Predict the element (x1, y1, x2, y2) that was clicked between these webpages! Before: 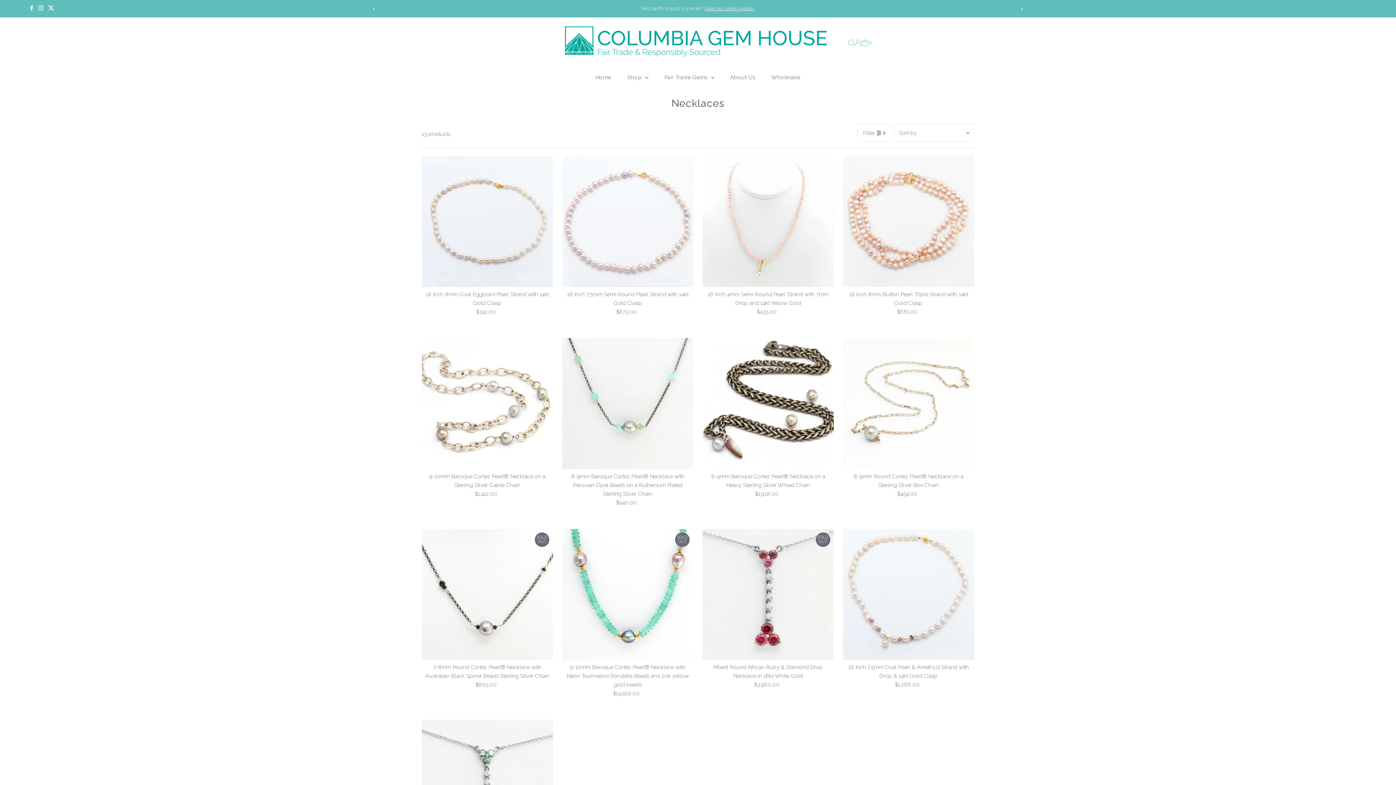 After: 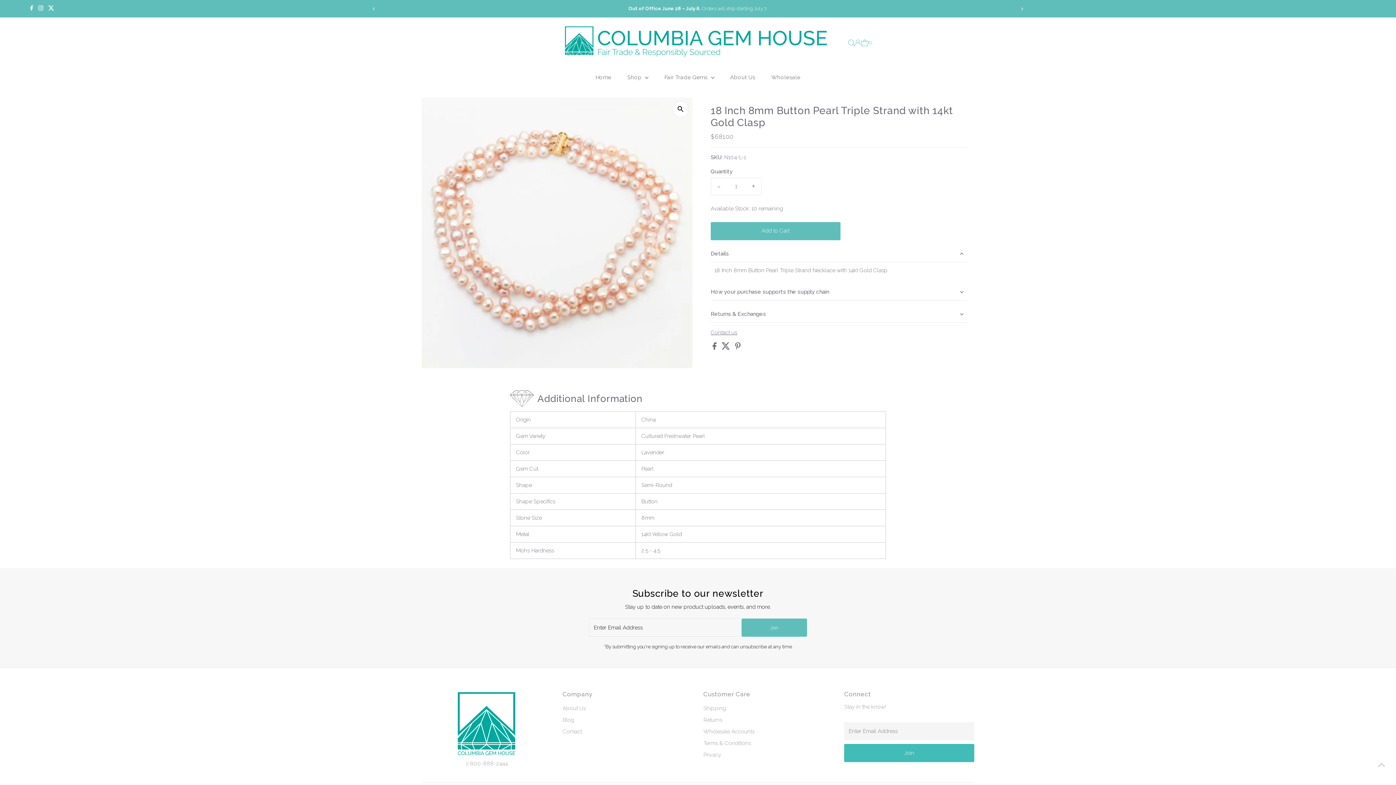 Action: bbox: (843, 155, 974, 287)